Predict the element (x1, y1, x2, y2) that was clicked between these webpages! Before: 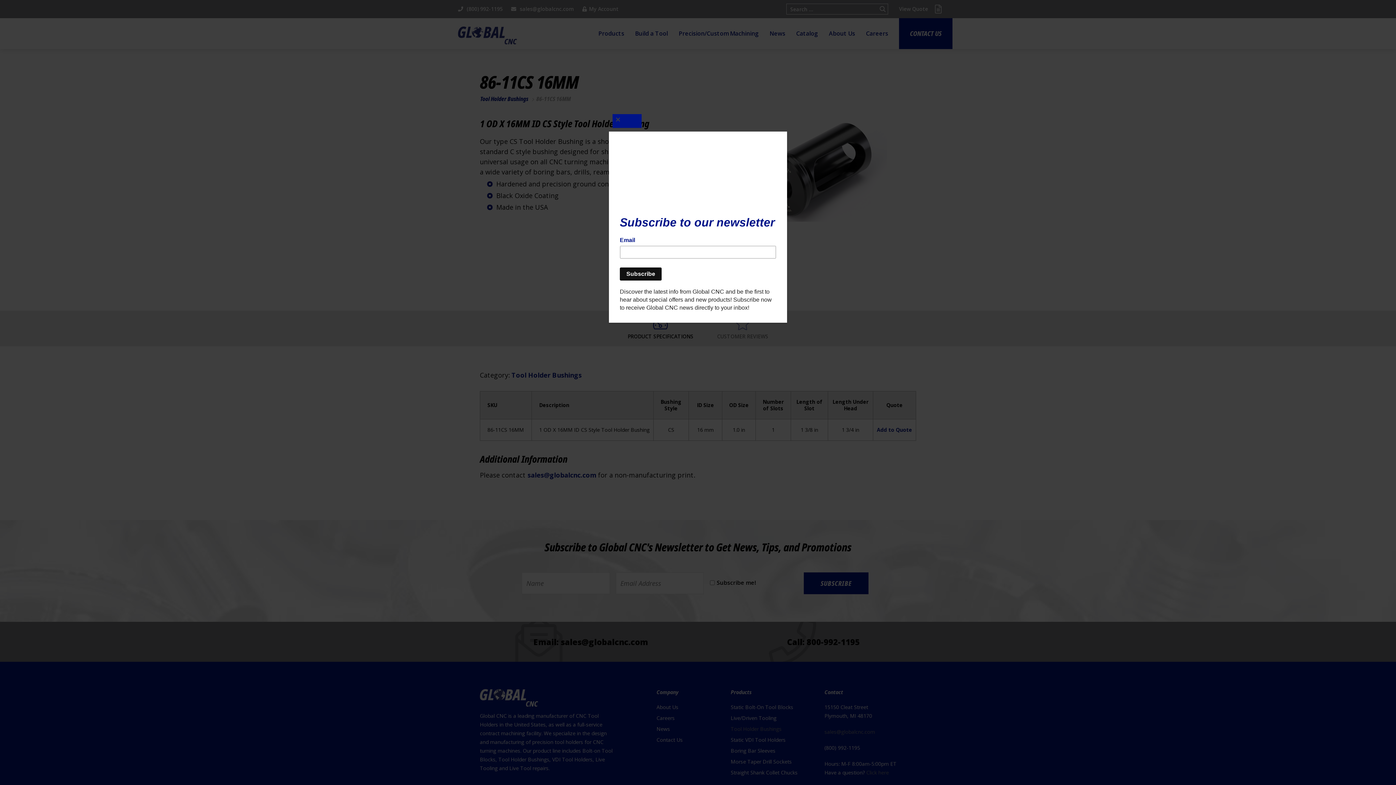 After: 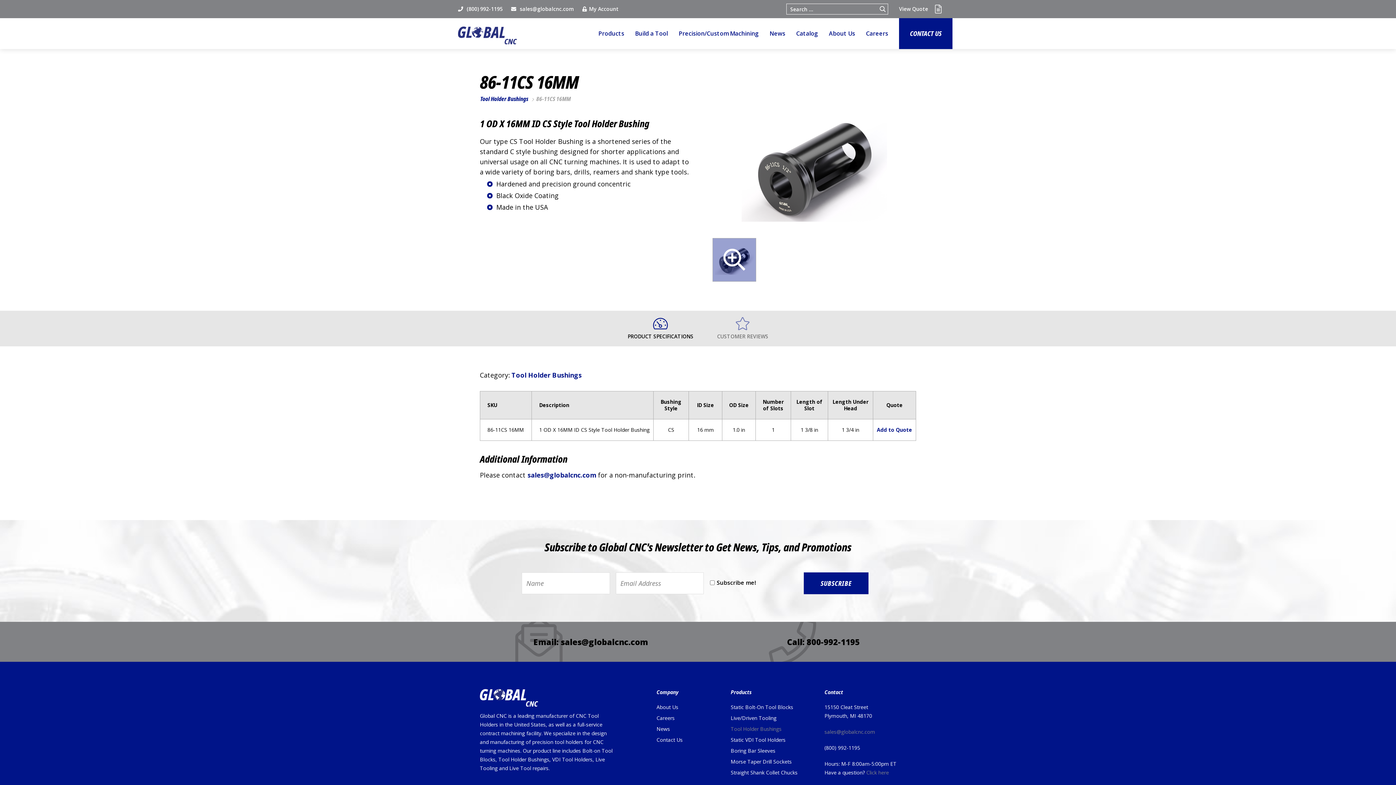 Action: label: Close bbox: (612, 114, 641, 128)